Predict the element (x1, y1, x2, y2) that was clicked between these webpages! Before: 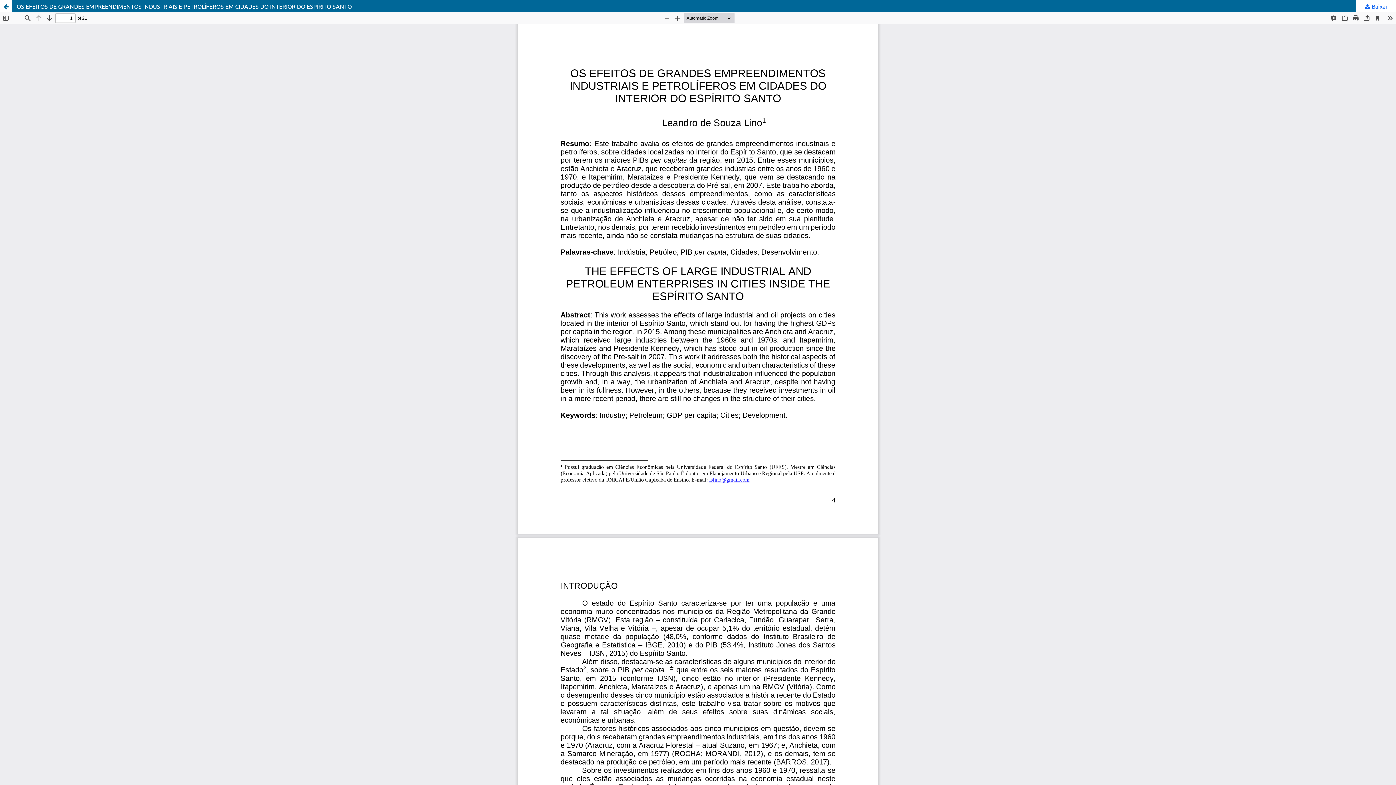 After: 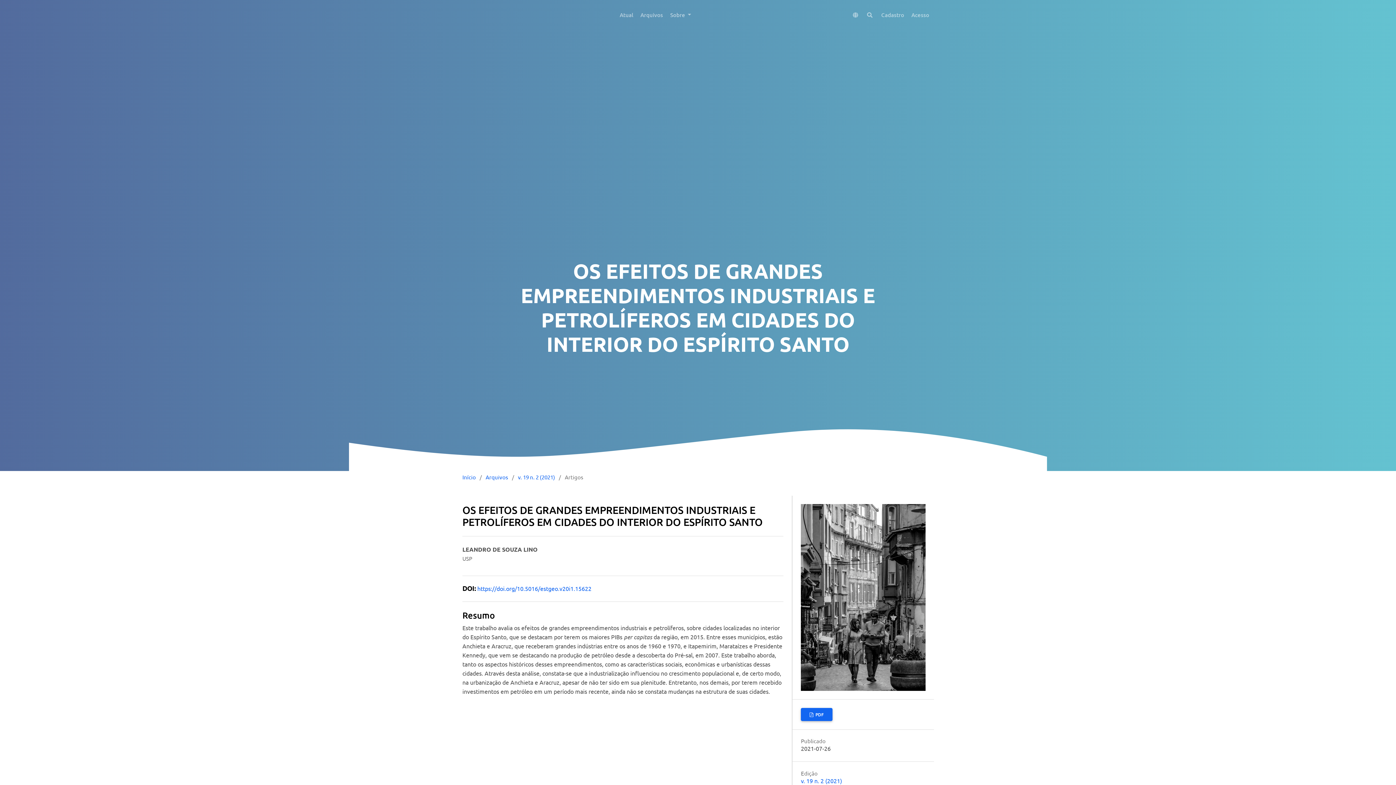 Action: bbox: (0, 0, 1396, 12) label: OS EFEITOS DE GRANDES EMPREENDIMENTOS INDUSTRIAIS E PETROLÍFEROS EM CIDADES DO INTERIOR DO ESPÍRITO SANTO